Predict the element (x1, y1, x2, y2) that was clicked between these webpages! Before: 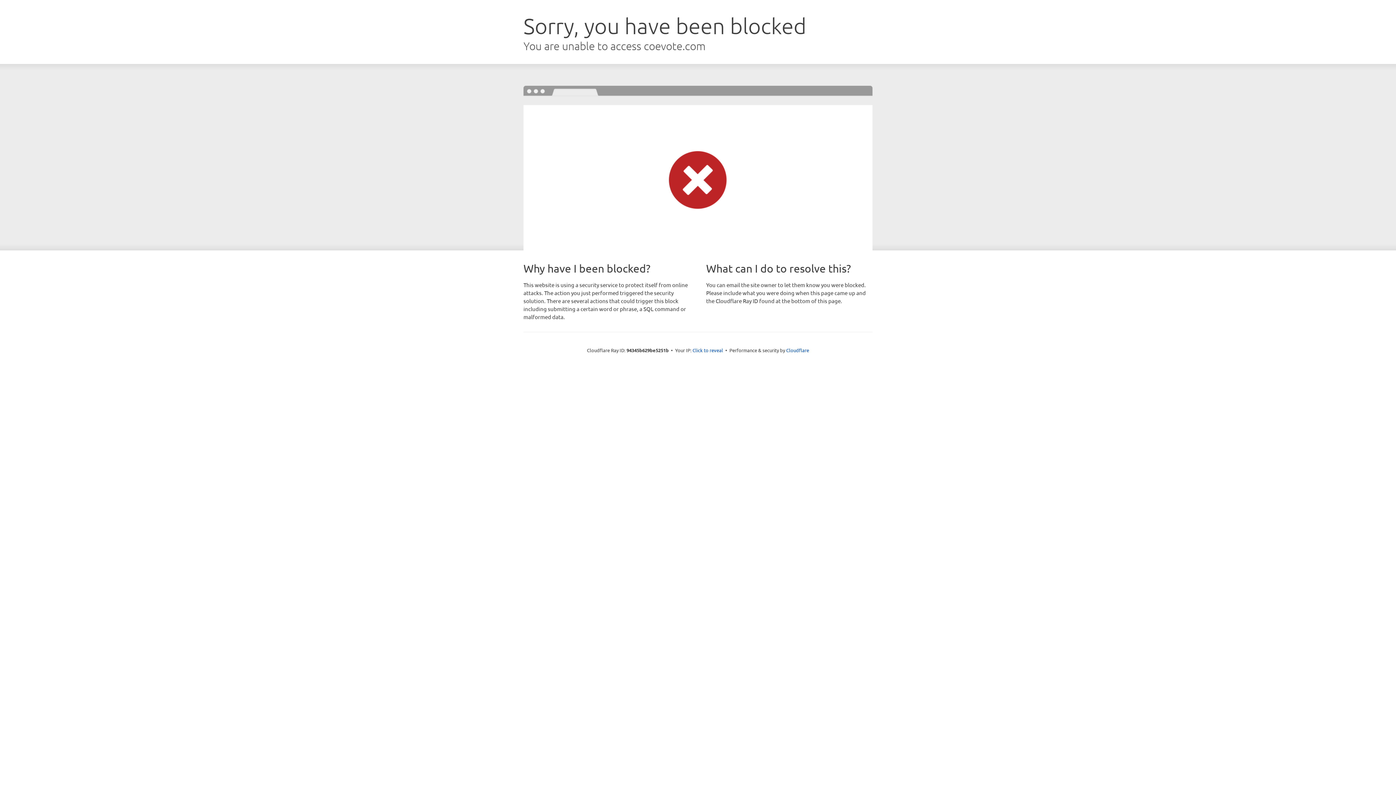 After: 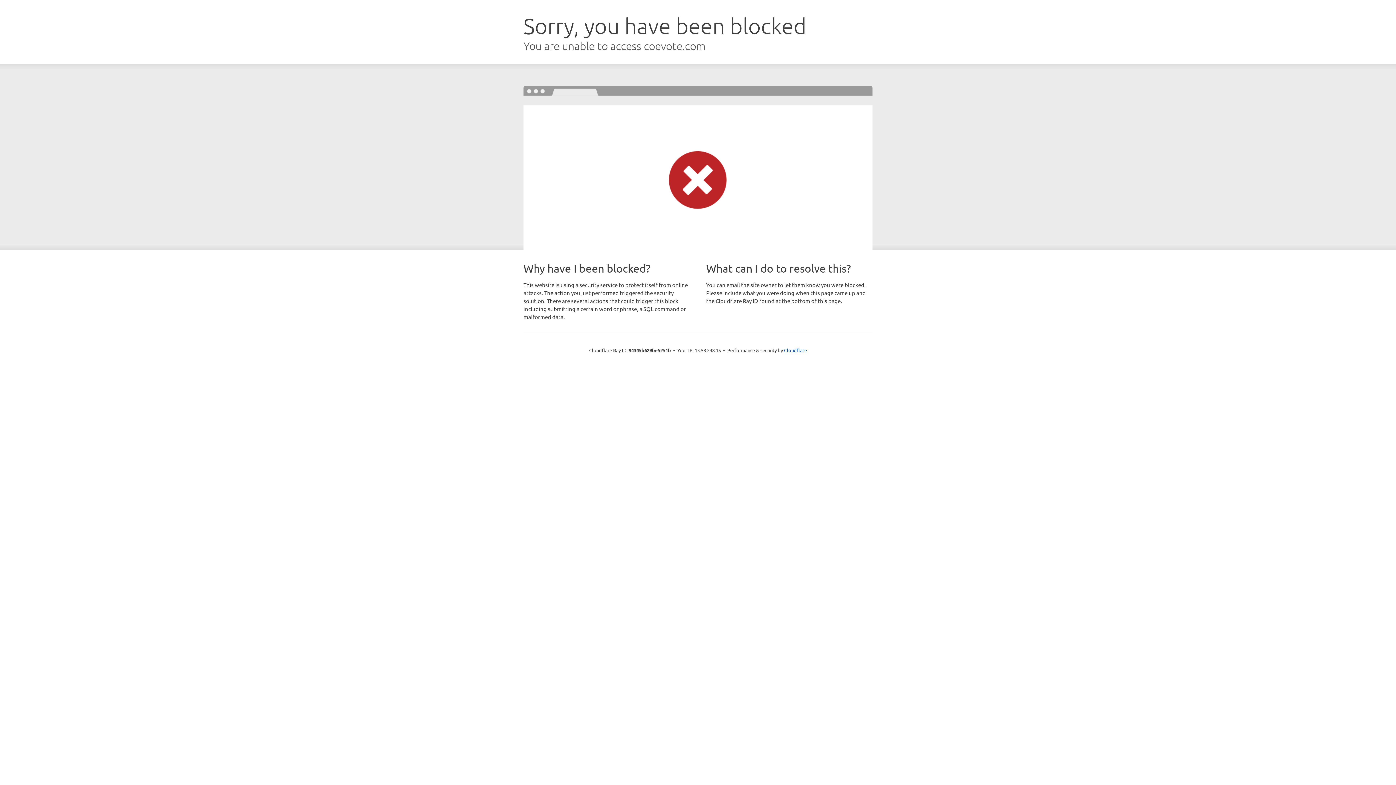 Action: bbox: (692, 346, 723, 353) label: Click to reveal